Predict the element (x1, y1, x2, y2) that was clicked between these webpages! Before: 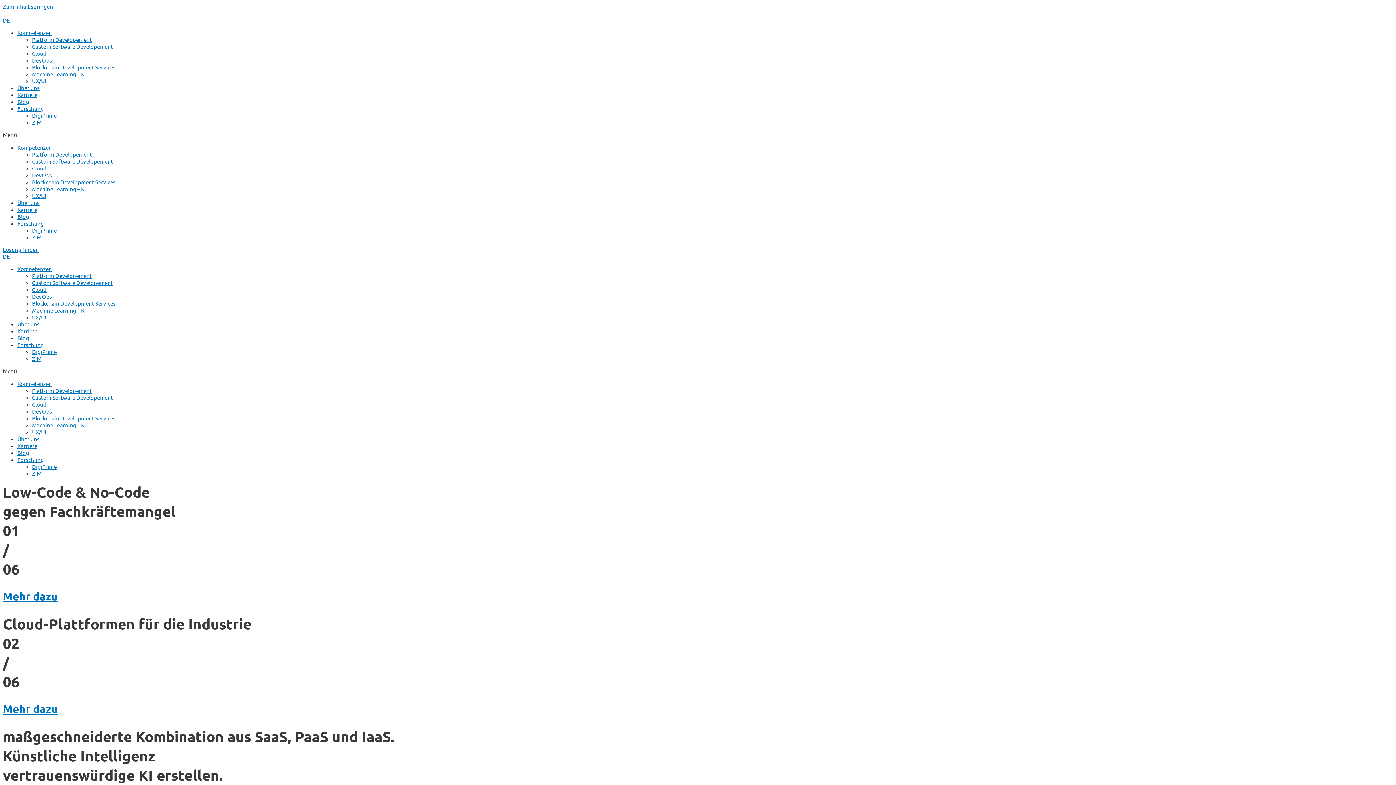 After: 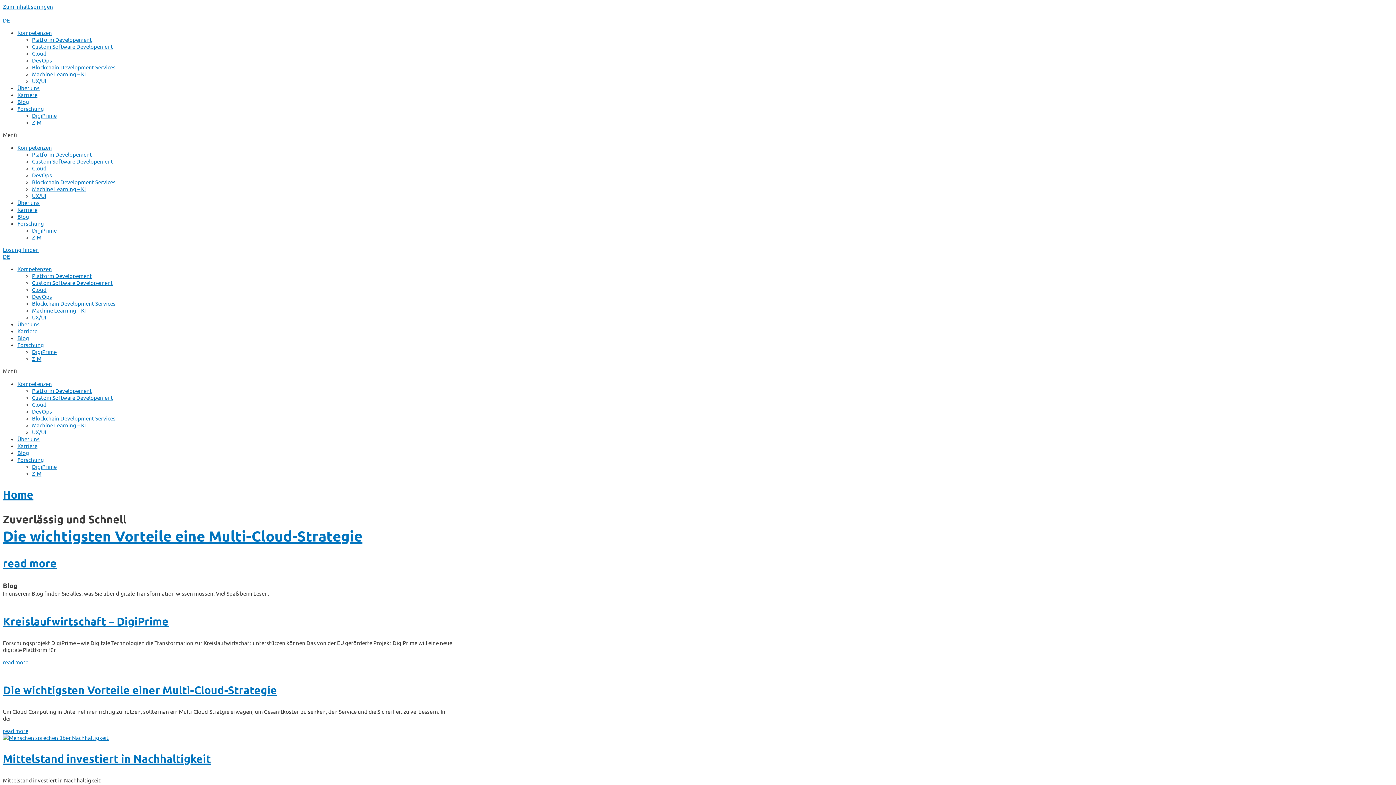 Action: bbox: (17, 334, 29, 341) label: Blog